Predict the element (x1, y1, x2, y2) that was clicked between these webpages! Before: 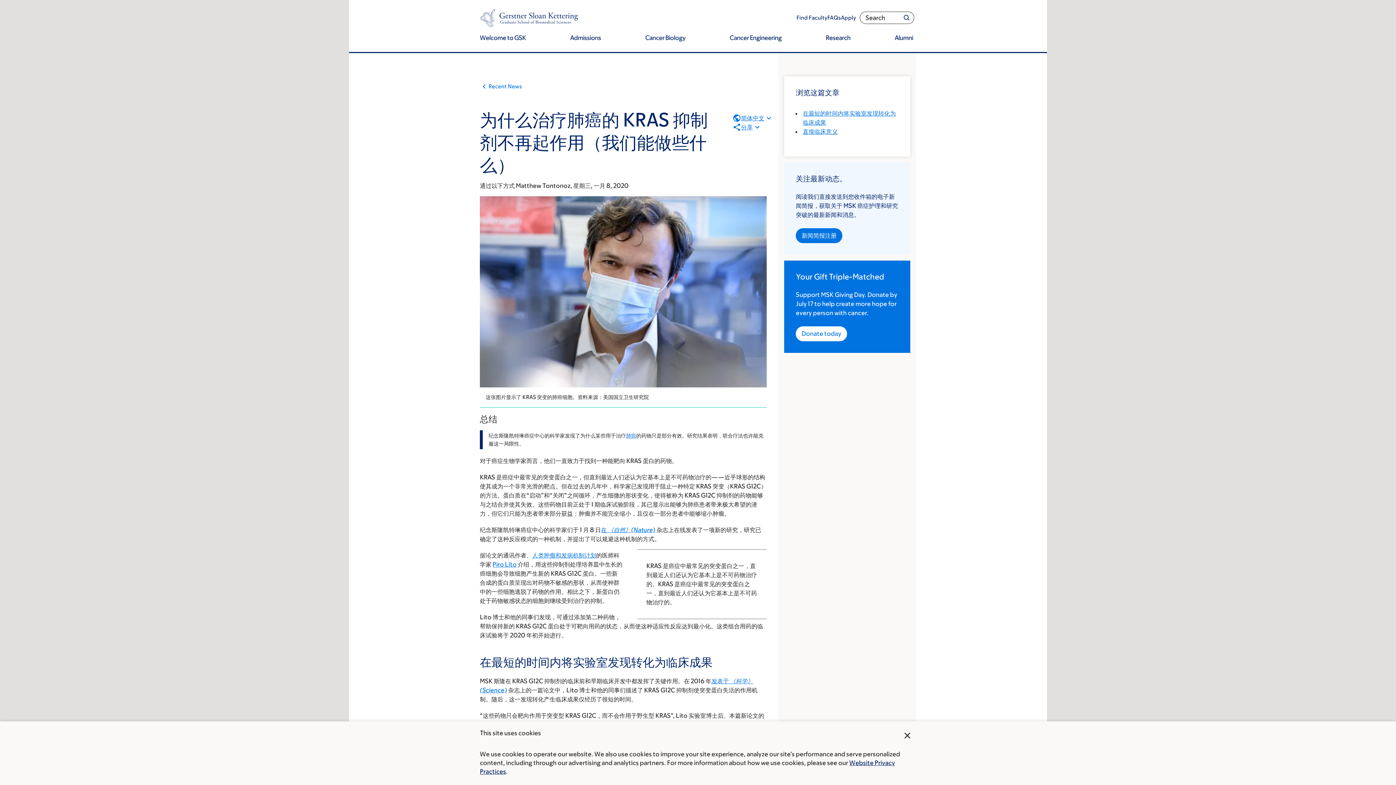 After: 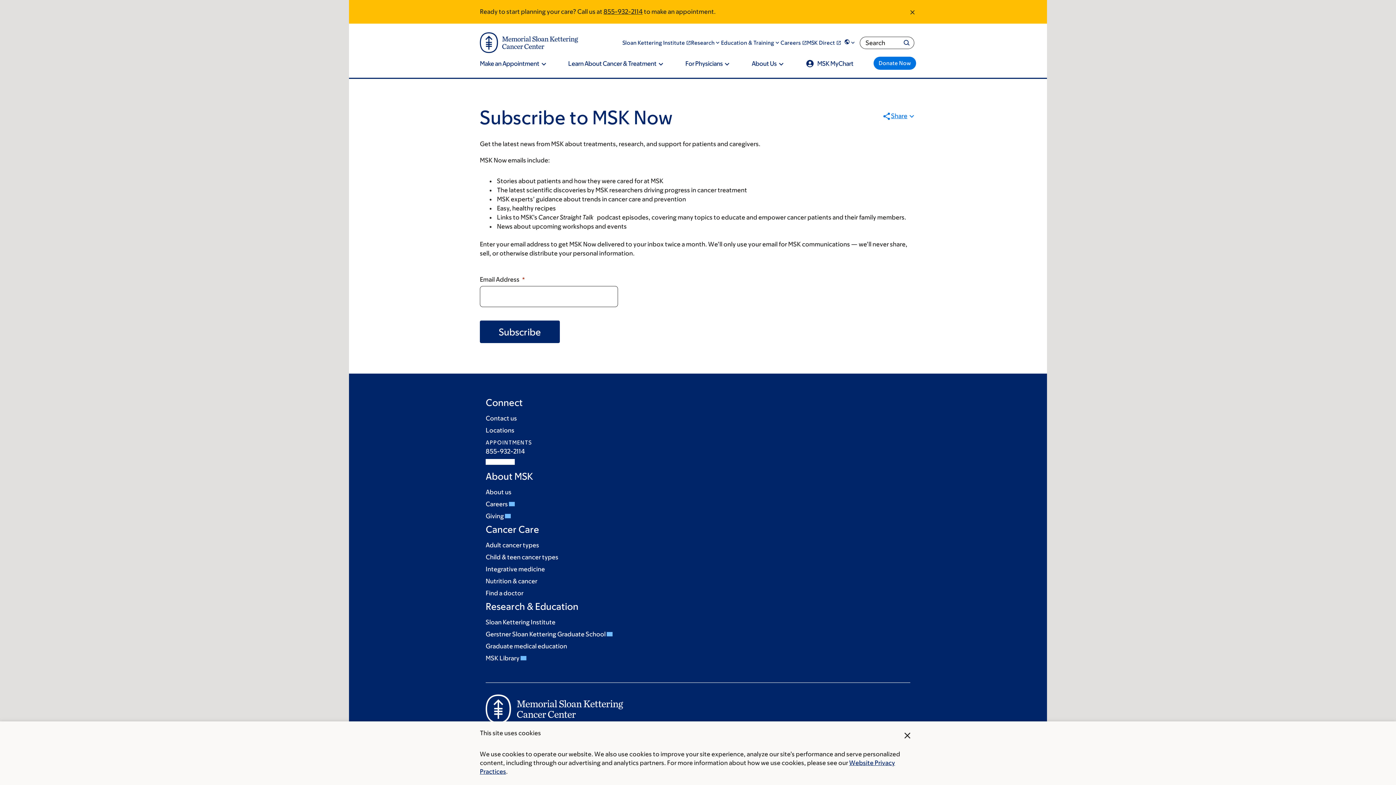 Action: label: 新闻简报注册 bbox: (796, 228, 842, 243)